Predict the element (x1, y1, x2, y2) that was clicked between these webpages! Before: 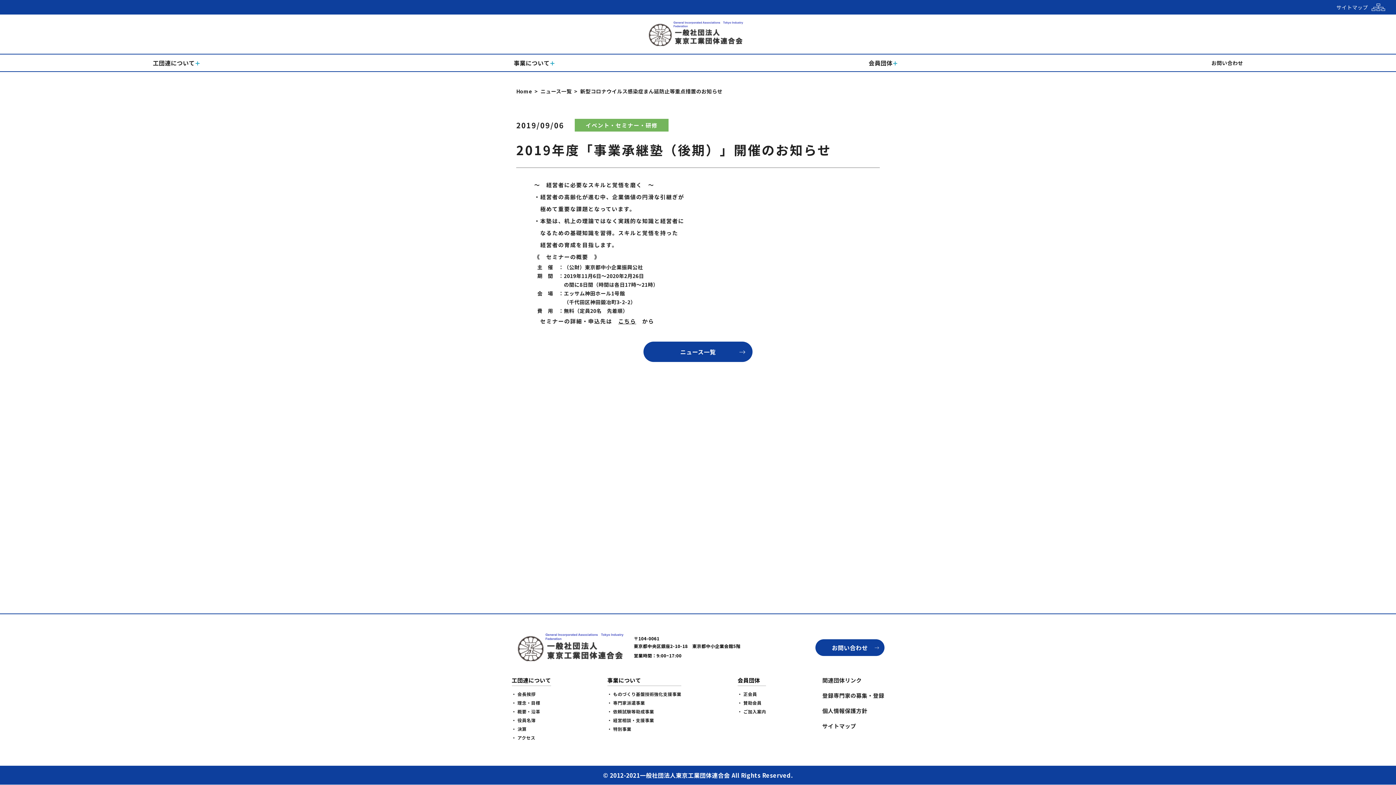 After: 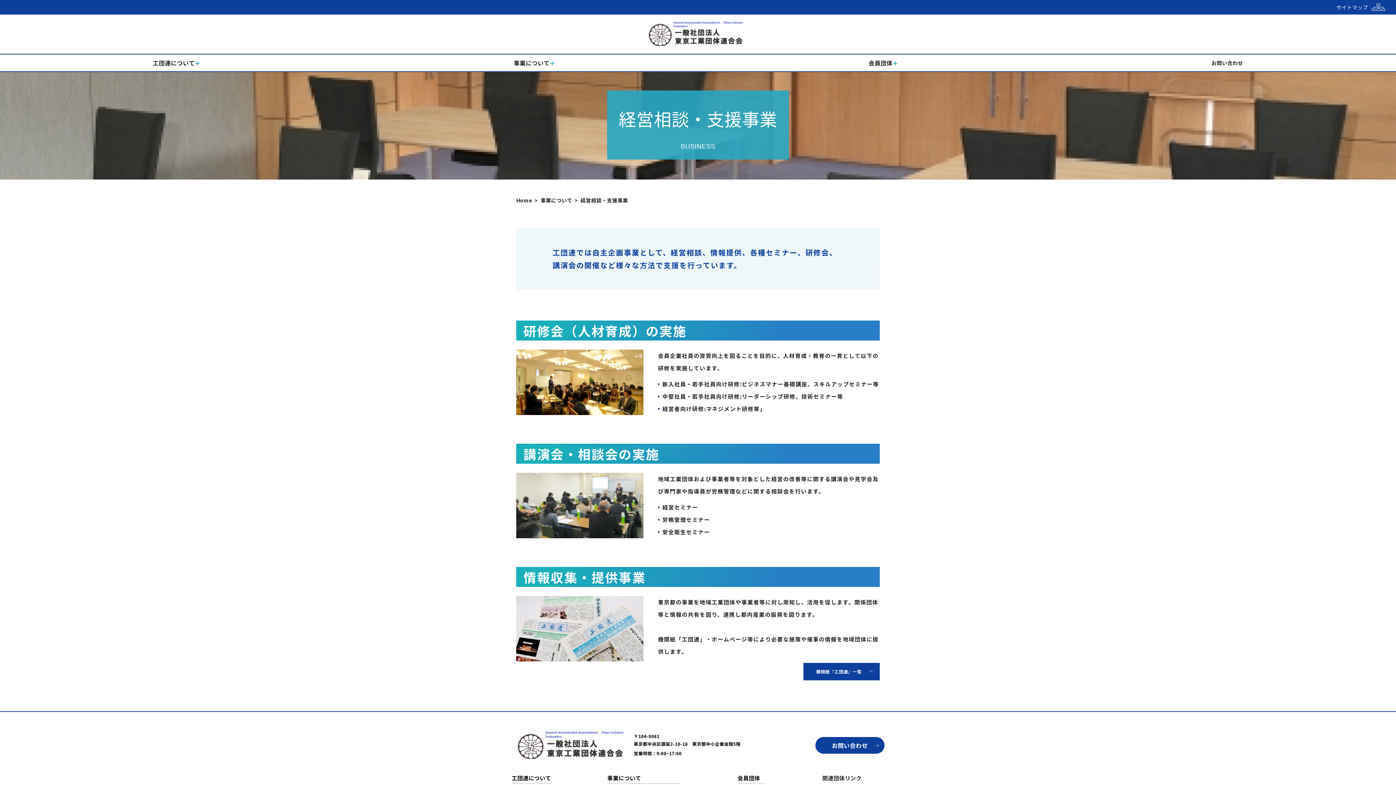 Action: label: ・ 経営相談・支援事業 bbox: (607, 717, 654, 723)